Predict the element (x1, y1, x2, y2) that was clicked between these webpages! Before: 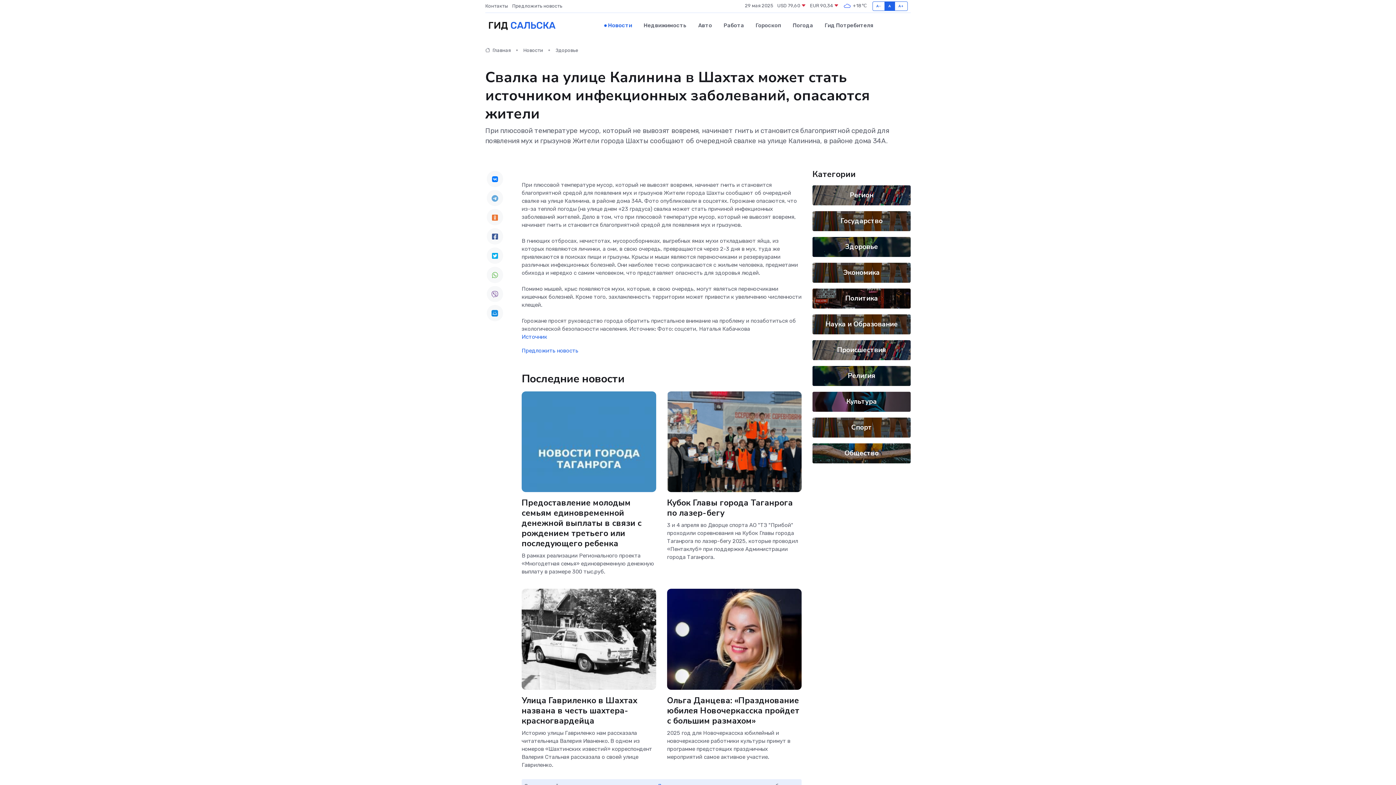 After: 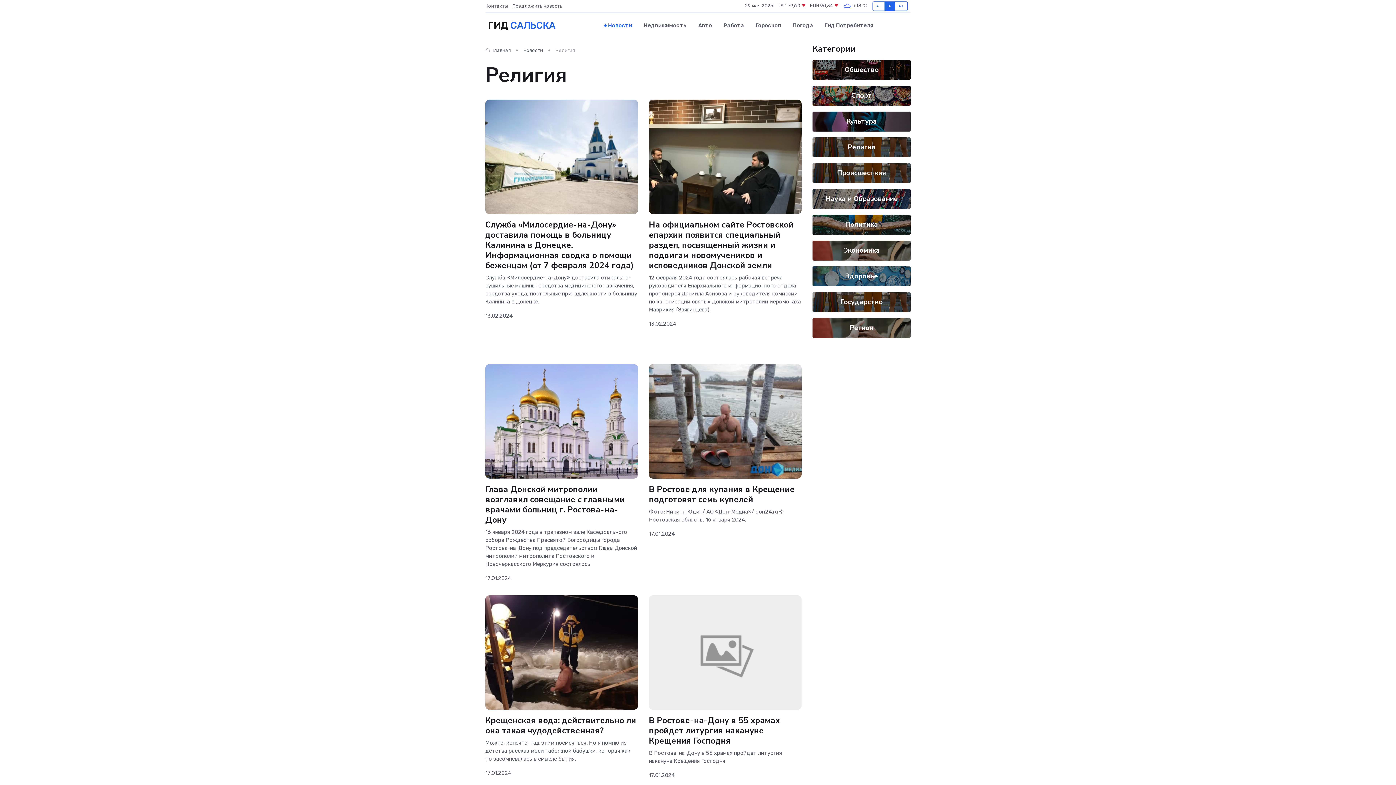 Action: bbox: (848, 371, 875, 380) label: Религия